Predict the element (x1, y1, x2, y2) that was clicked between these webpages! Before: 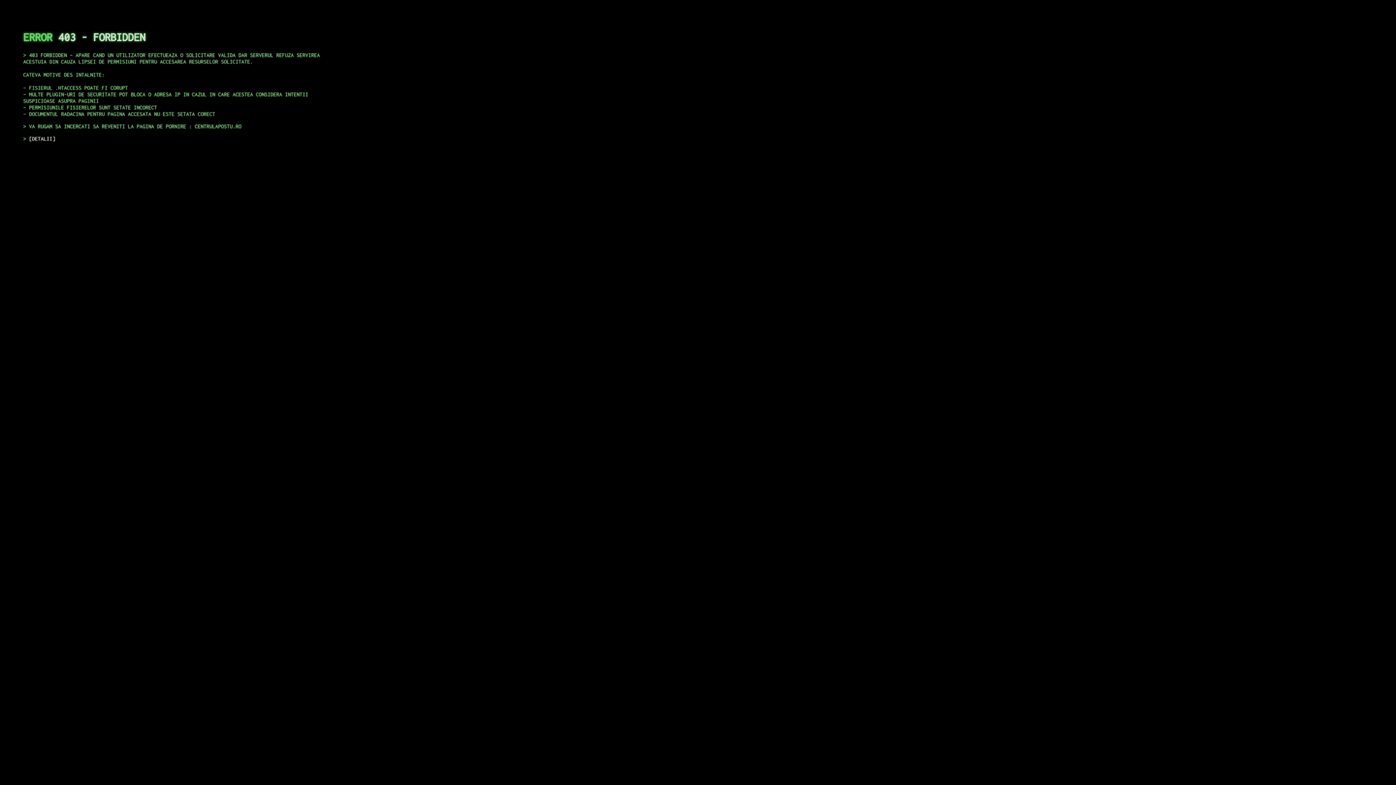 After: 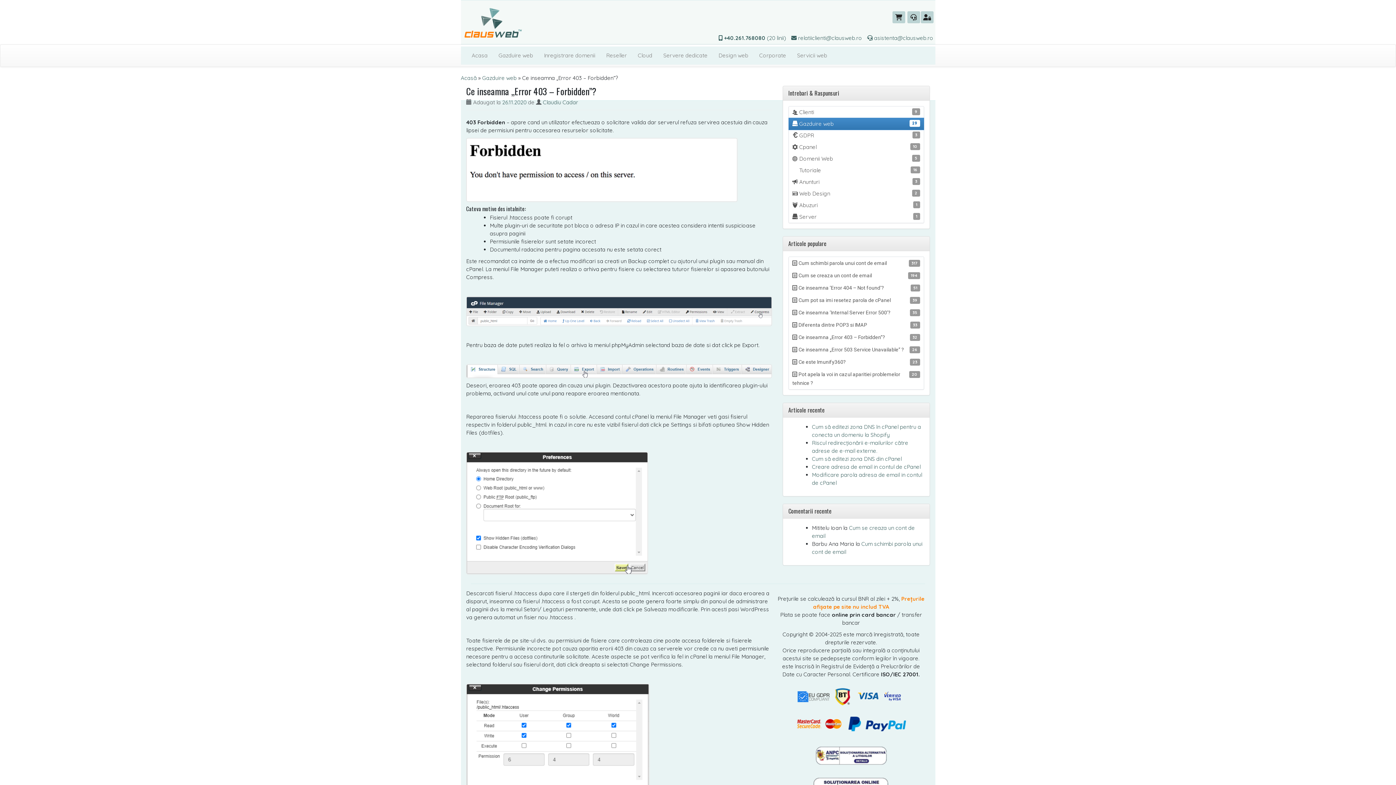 Action: label: DETALII bbox: (29, 135, 55, 141)